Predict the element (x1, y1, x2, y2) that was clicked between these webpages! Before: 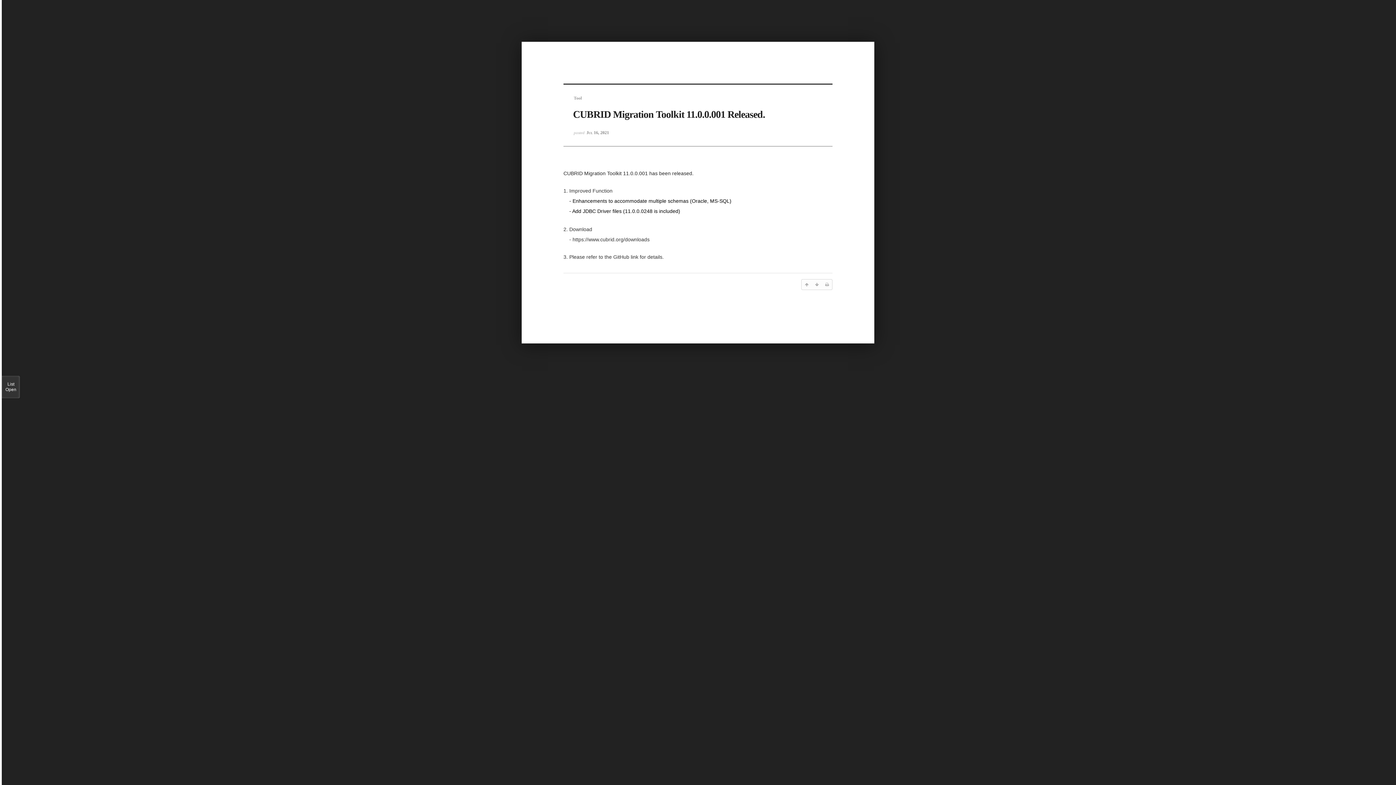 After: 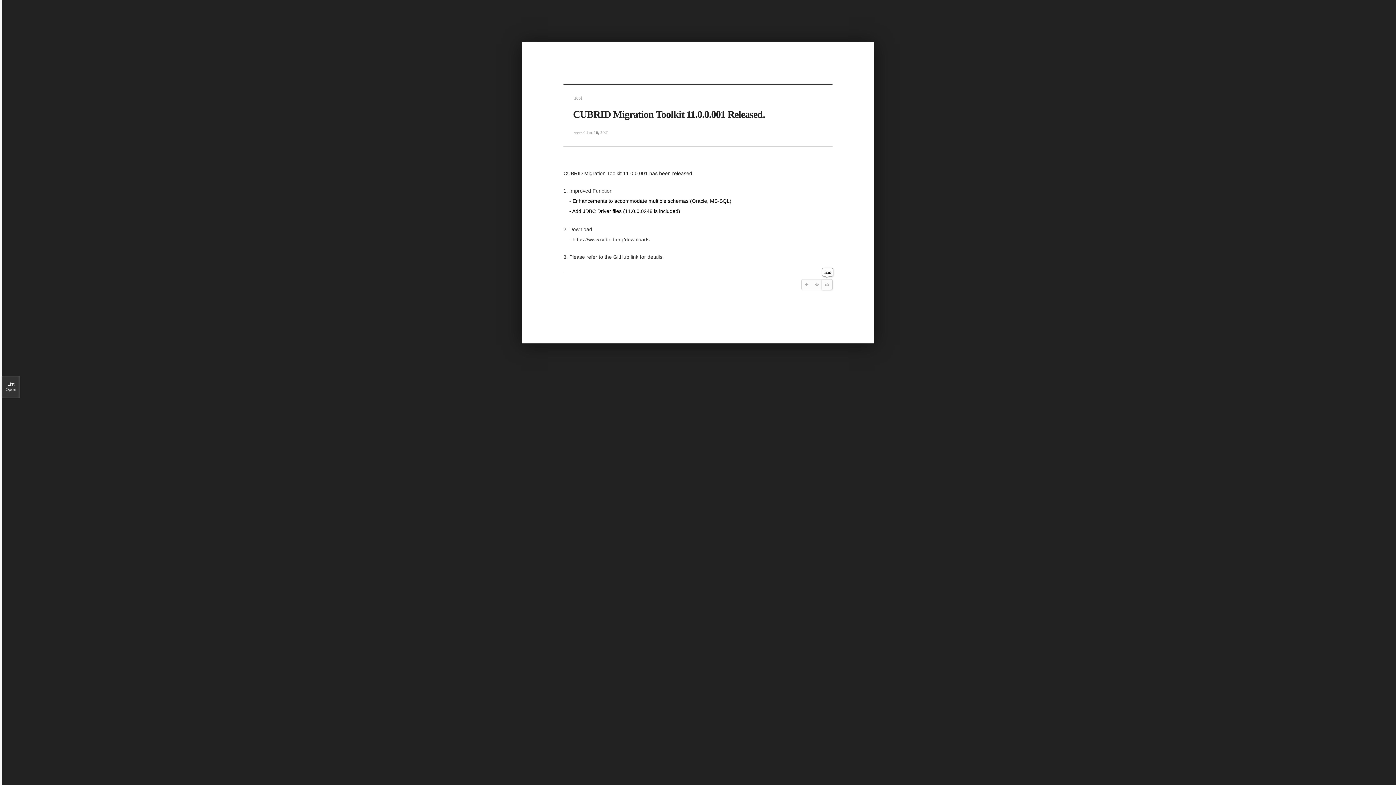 Action: bbox: (822, 279, 832, 289)